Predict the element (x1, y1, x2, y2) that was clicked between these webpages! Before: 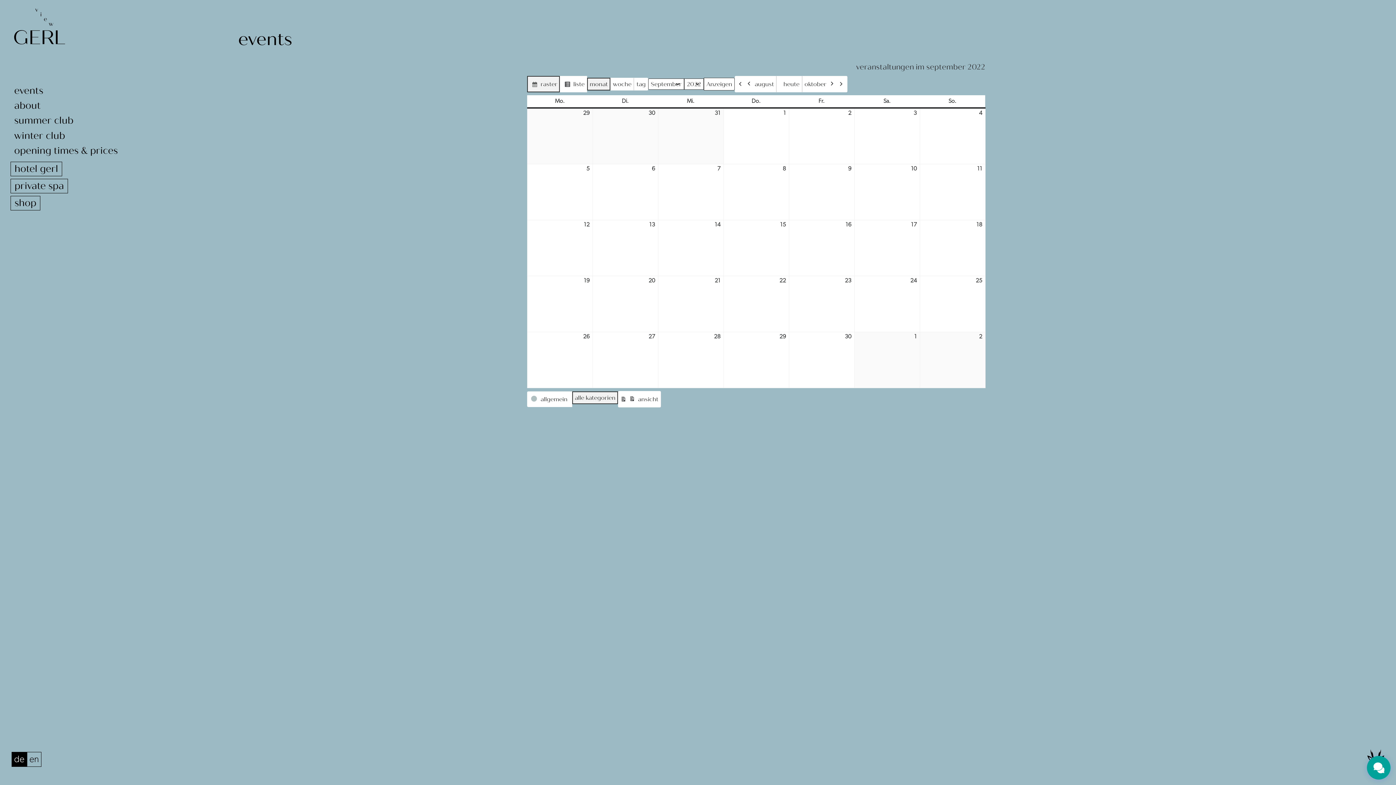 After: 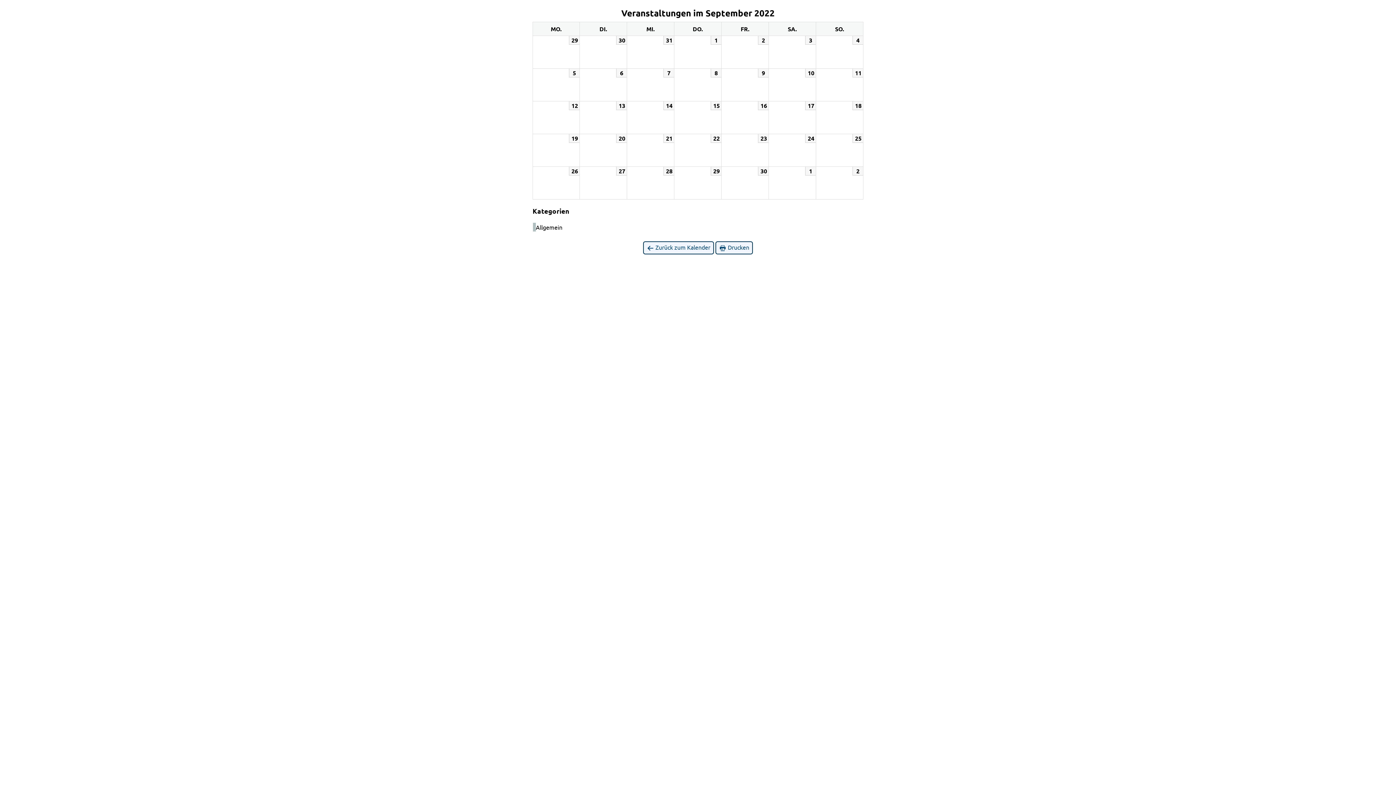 Action: bbox: (618, 391, 661, 407) label: ansicht
ausdrucken